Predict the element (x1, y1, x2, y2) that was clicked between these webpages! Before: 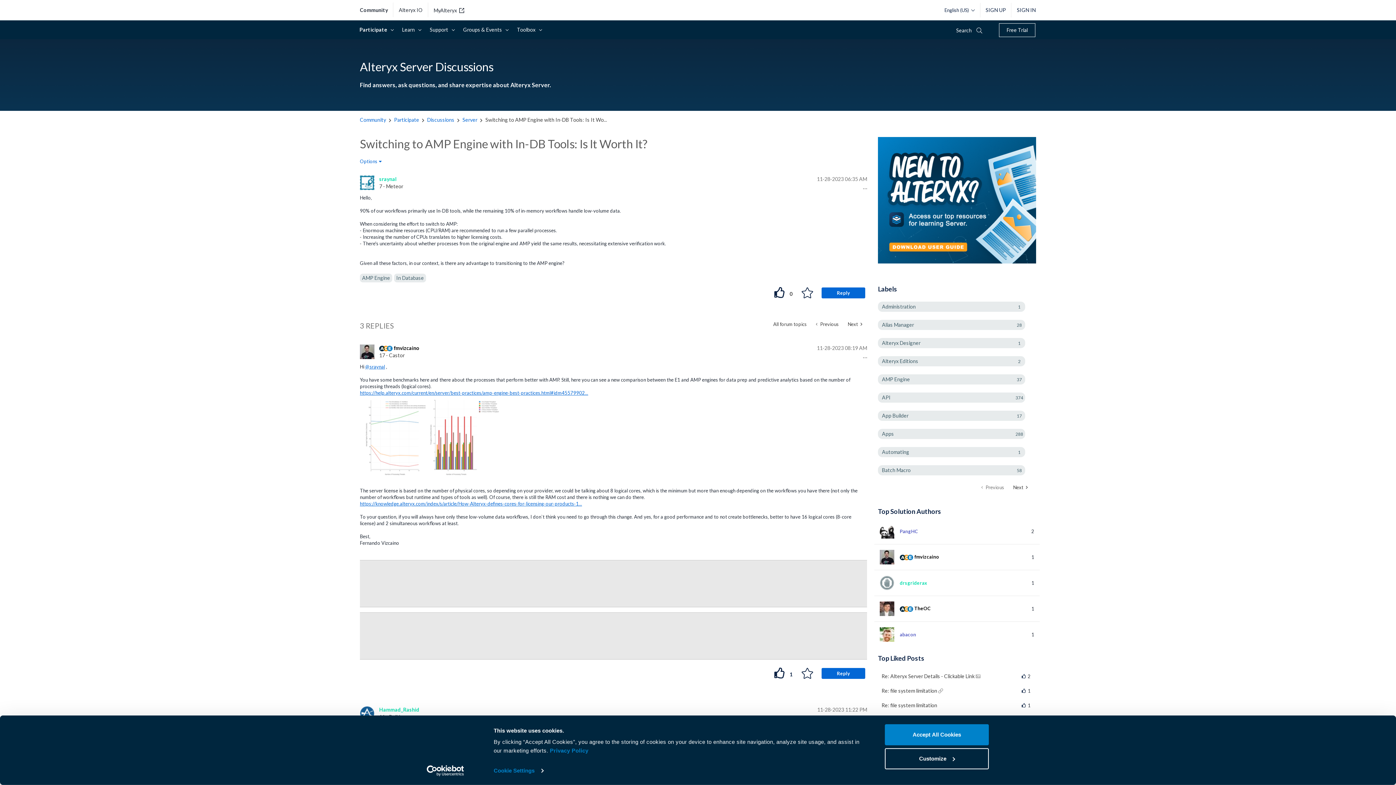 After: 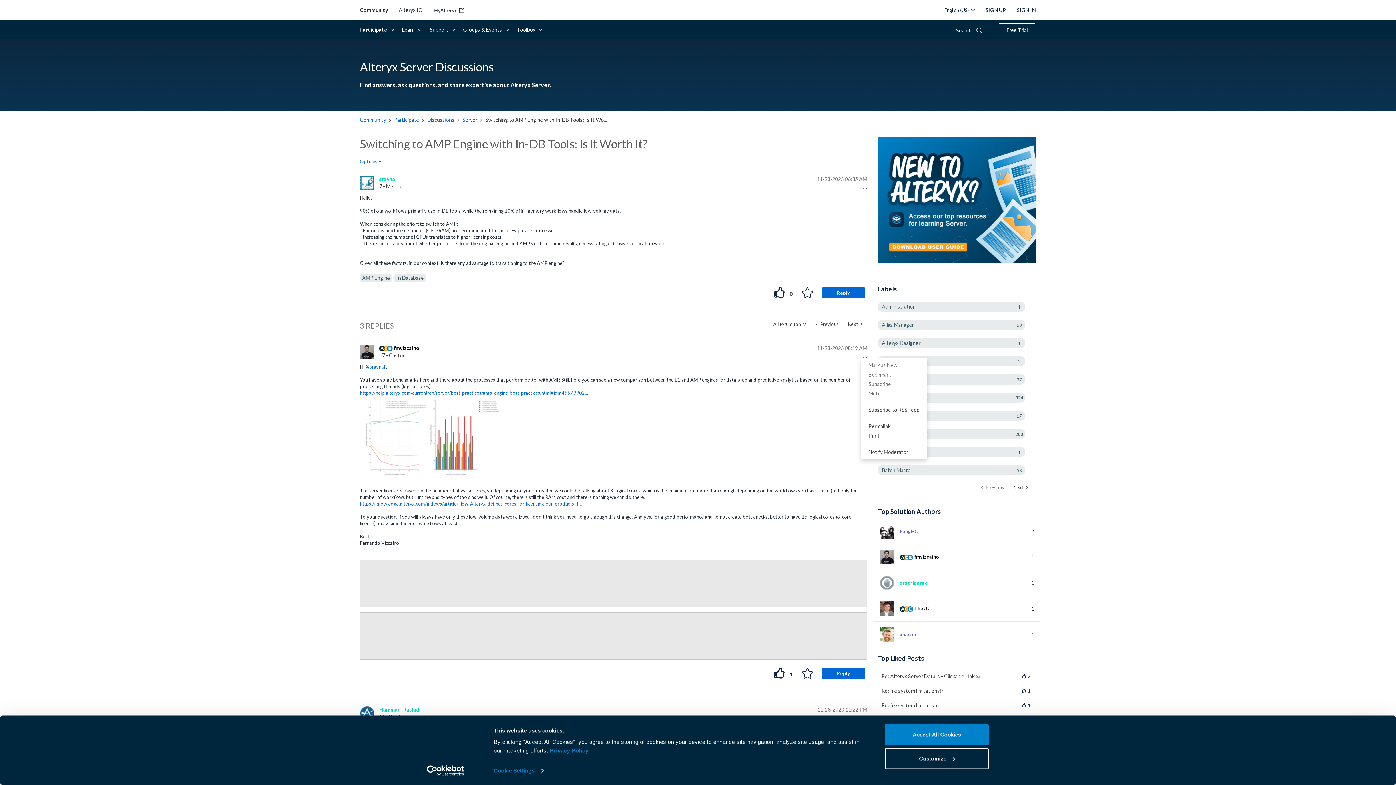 Action: bbox: (861, 351, 867, 363) label: Show comment option menu